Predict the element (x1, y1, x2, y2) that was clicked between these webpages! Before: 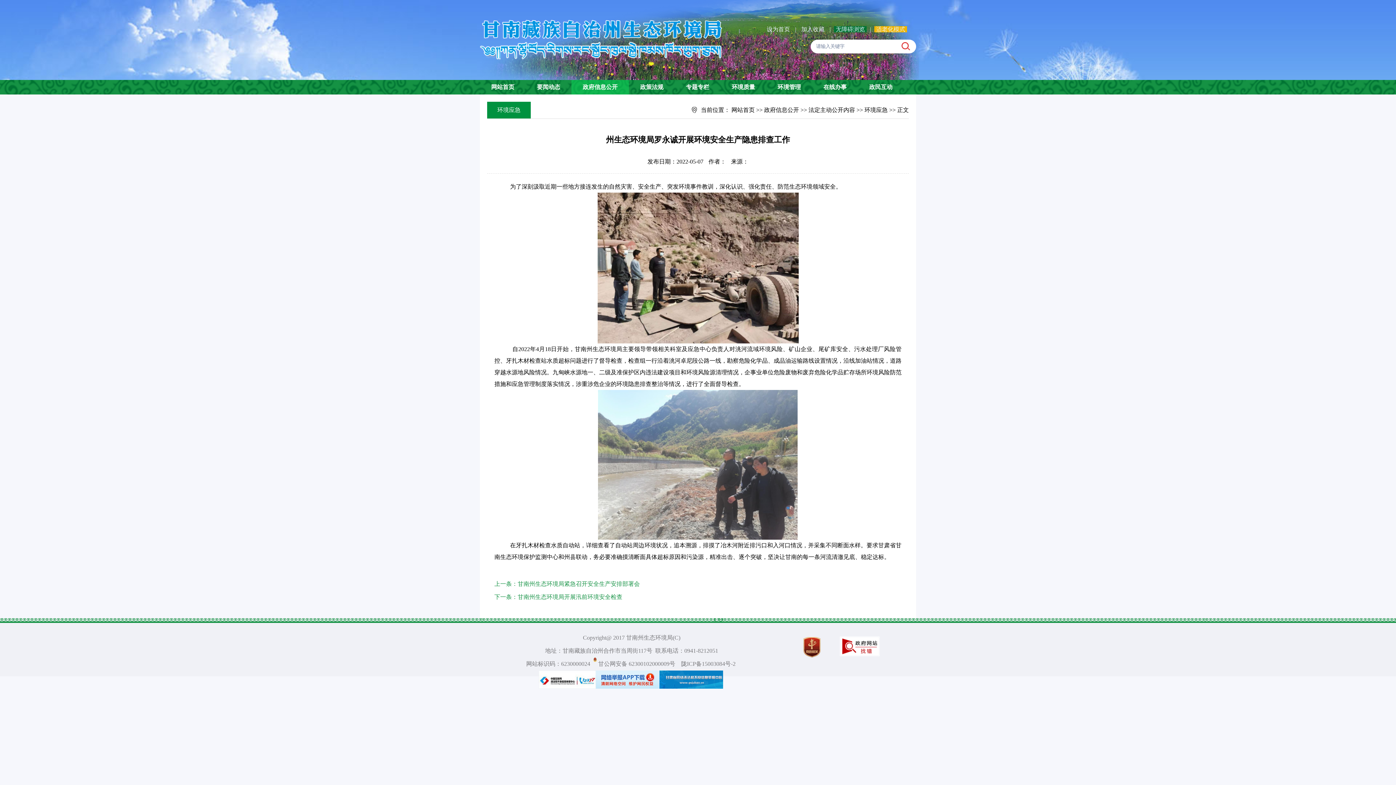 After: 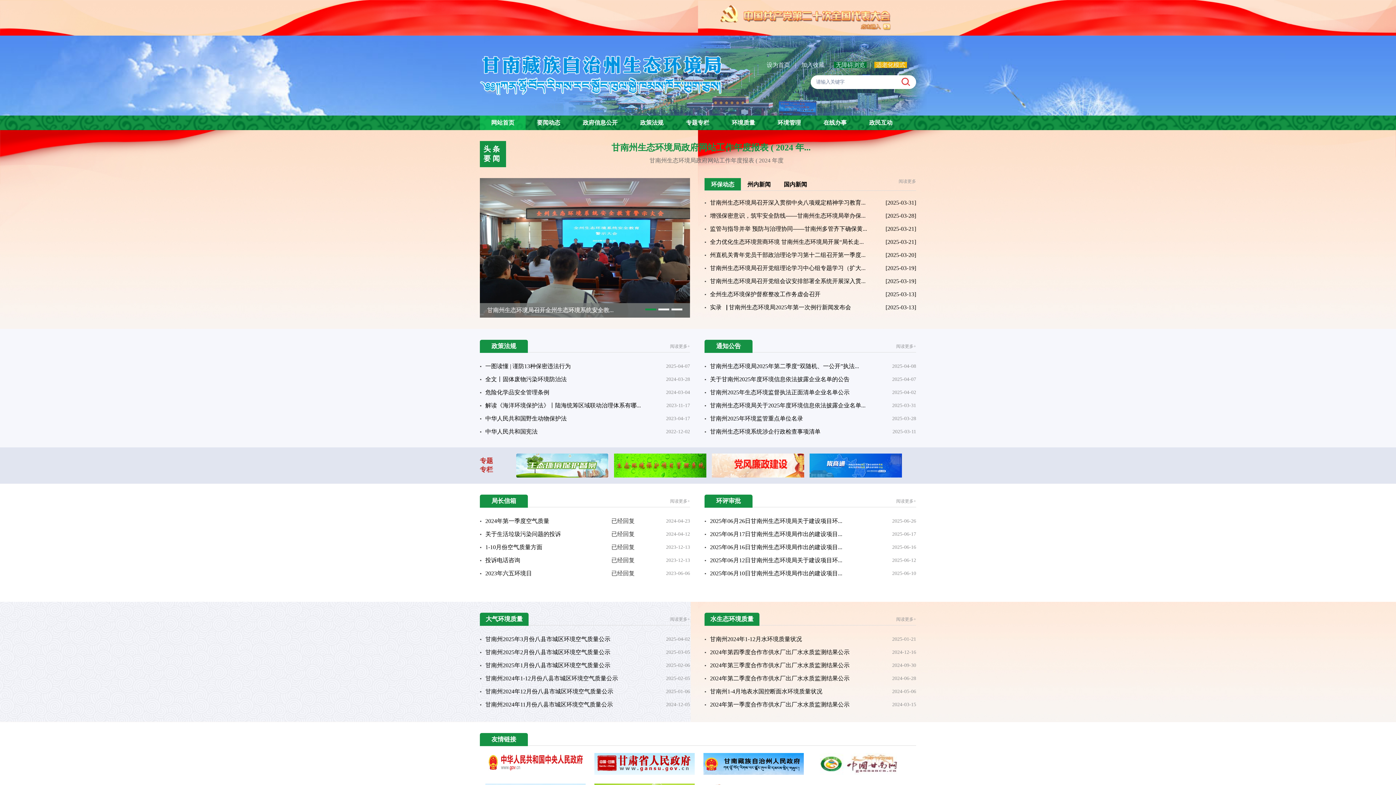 Action: label: 网站首页 bbox: (491, 84, 514, 90)